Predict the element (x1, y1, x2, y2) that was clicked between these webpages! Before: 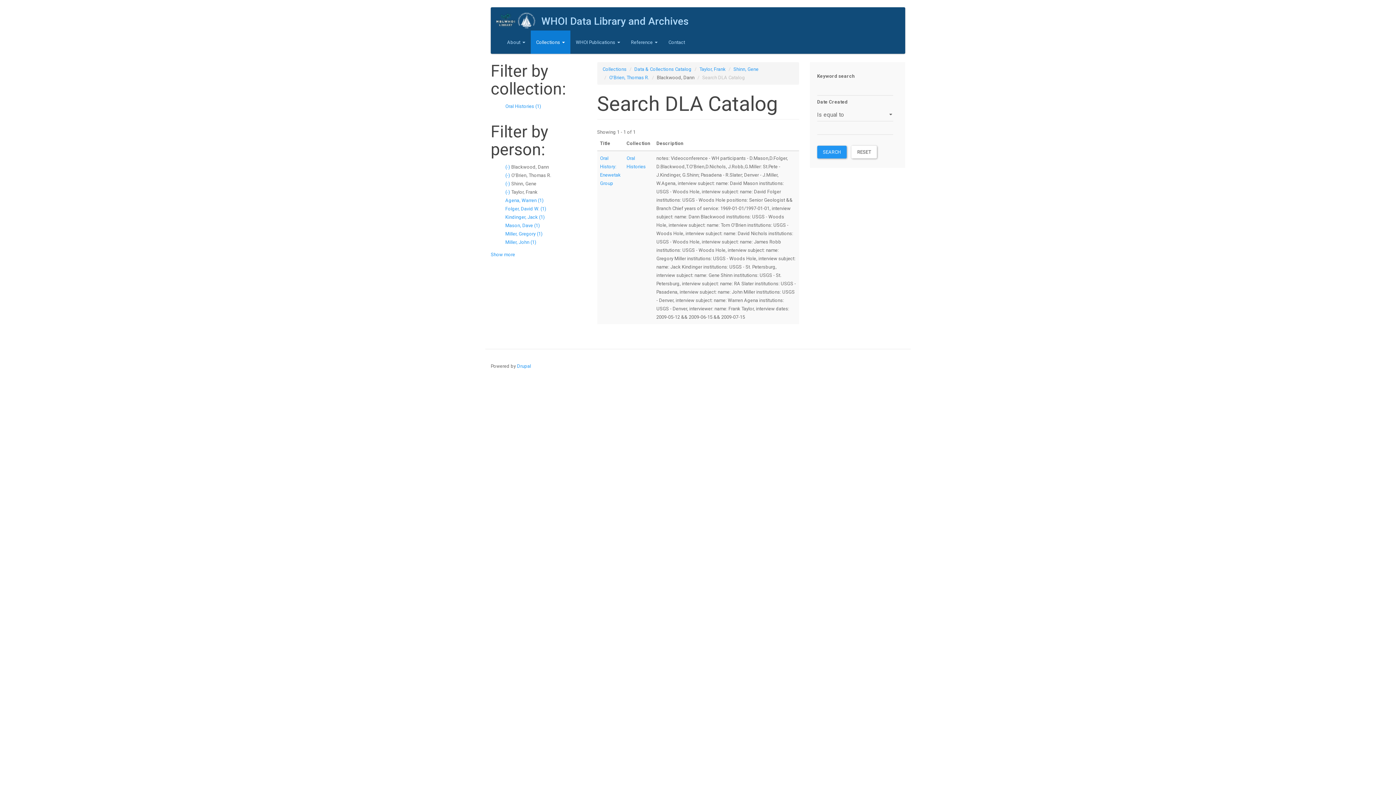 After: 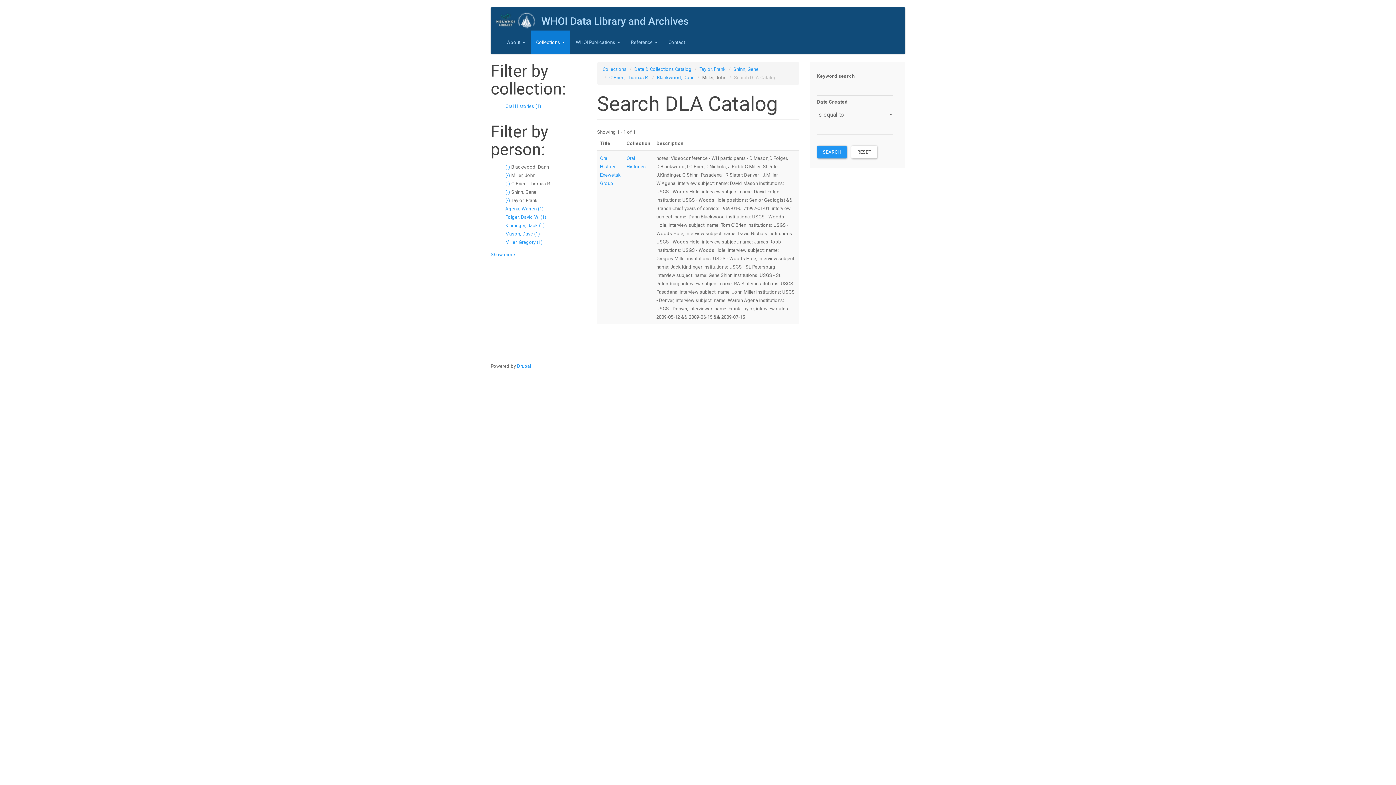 Action: label: Miller, John (1)
Apply Miller, John filter bbox: (505, 239, 536, 244)